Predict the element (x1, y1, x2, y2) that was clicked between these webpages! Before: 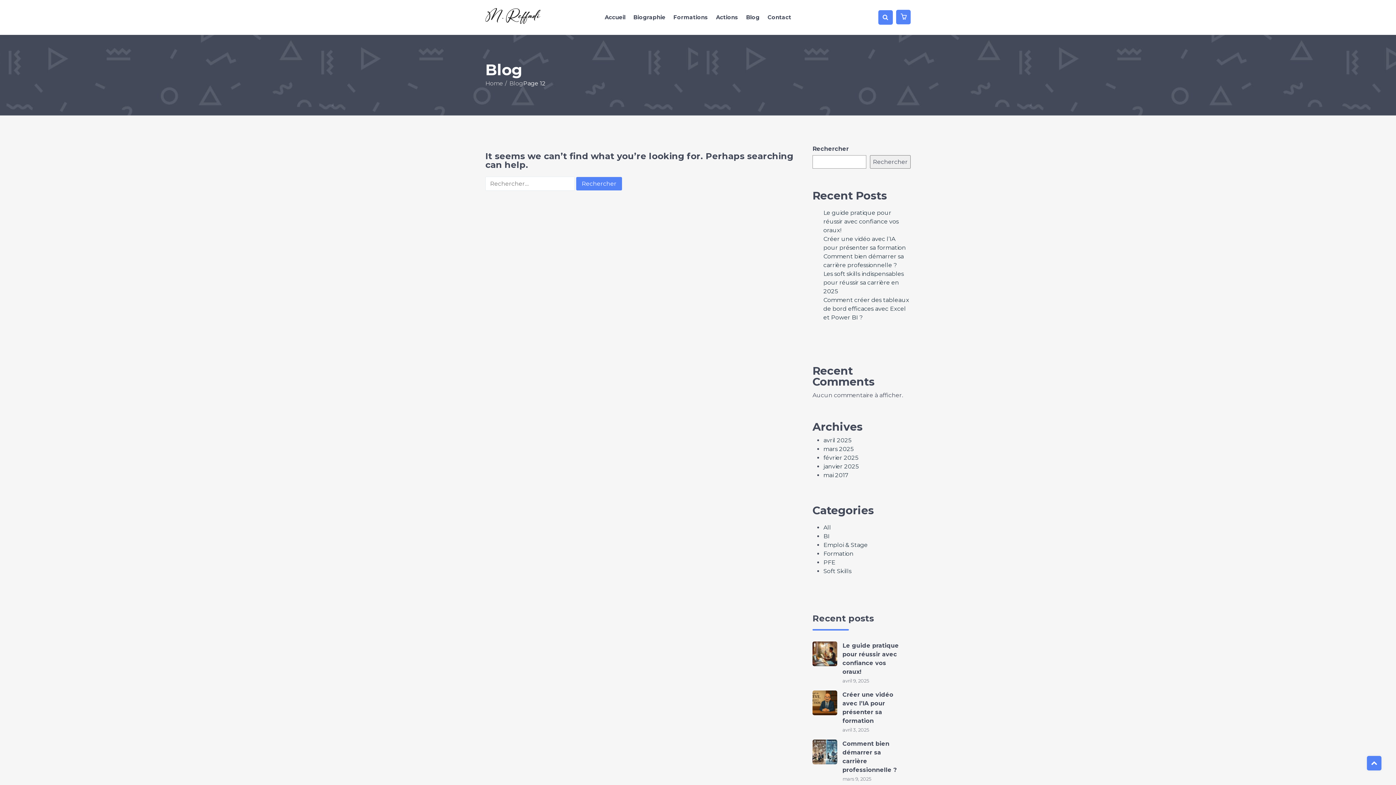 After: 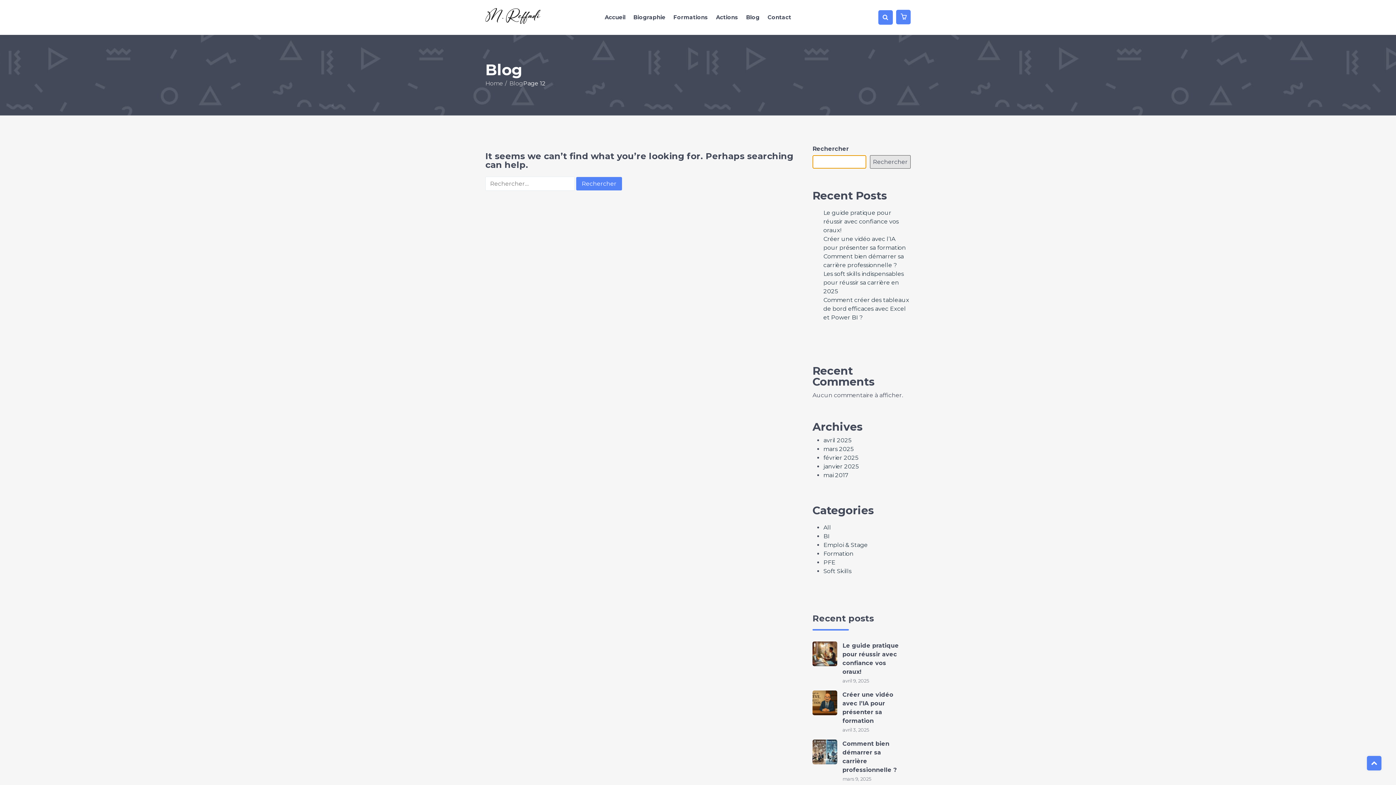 Action: label: Rechercher bbox: (870, 155, 910, 168)